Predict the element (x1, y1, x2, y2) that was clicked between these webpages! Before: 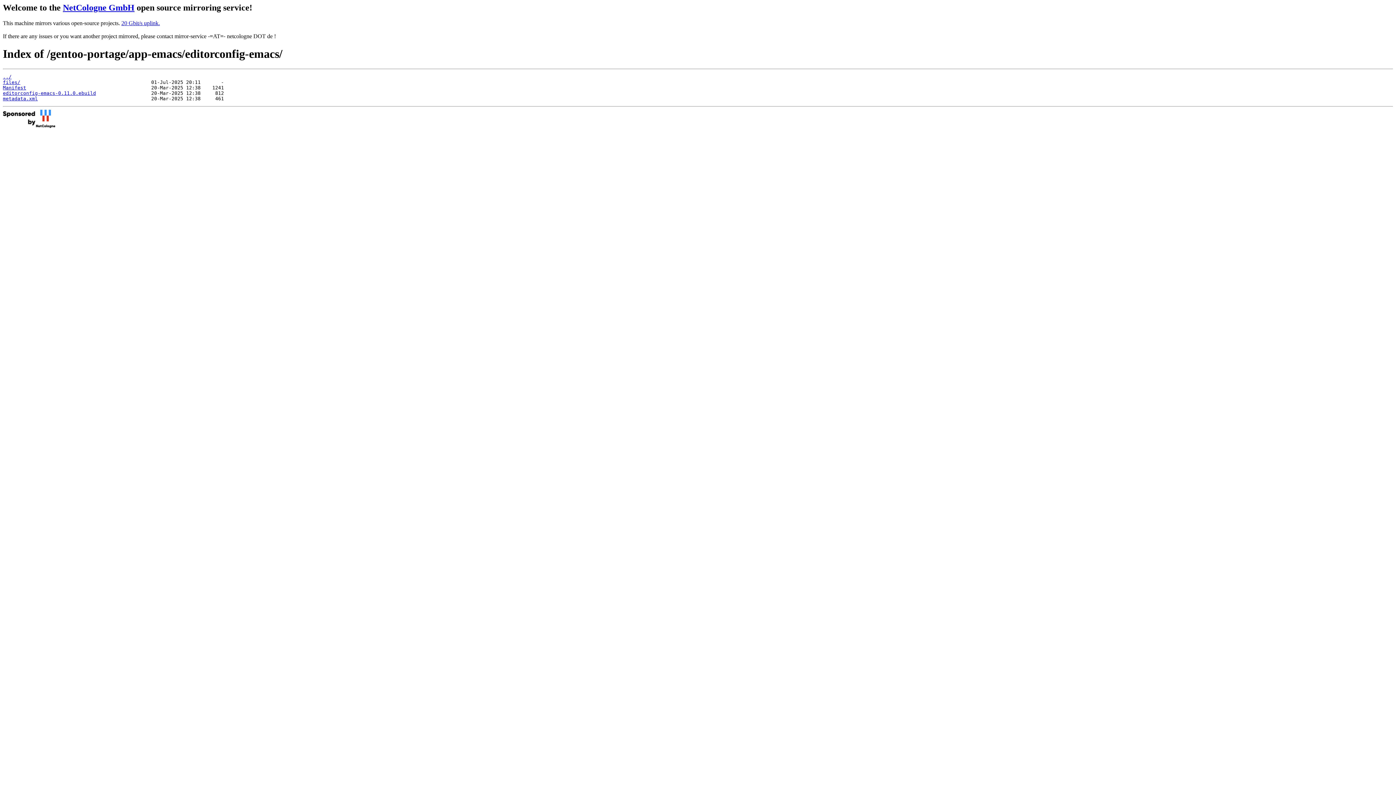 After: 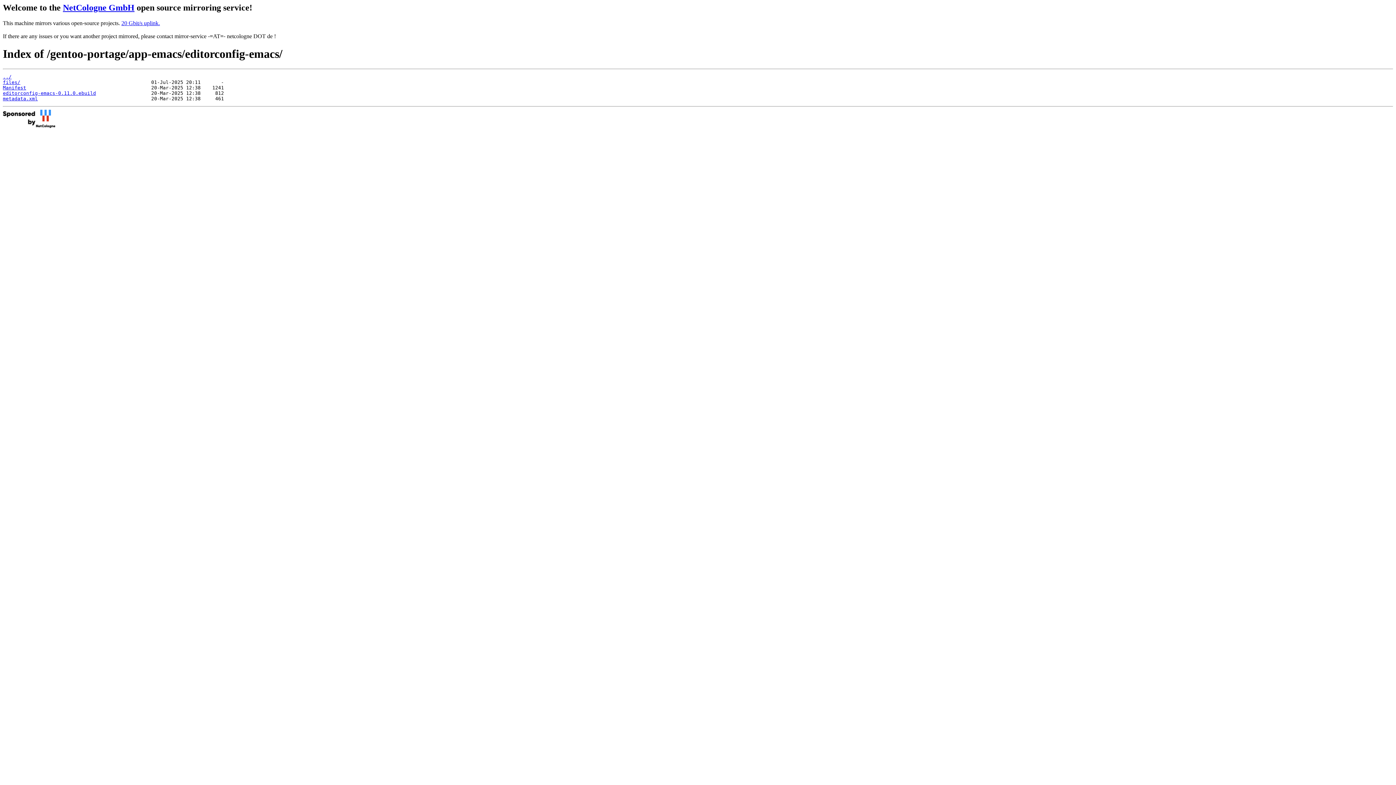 Action: label: editorconfig-emacs-0.11.0.ebuild bbox: (2, 90, 96, 95)